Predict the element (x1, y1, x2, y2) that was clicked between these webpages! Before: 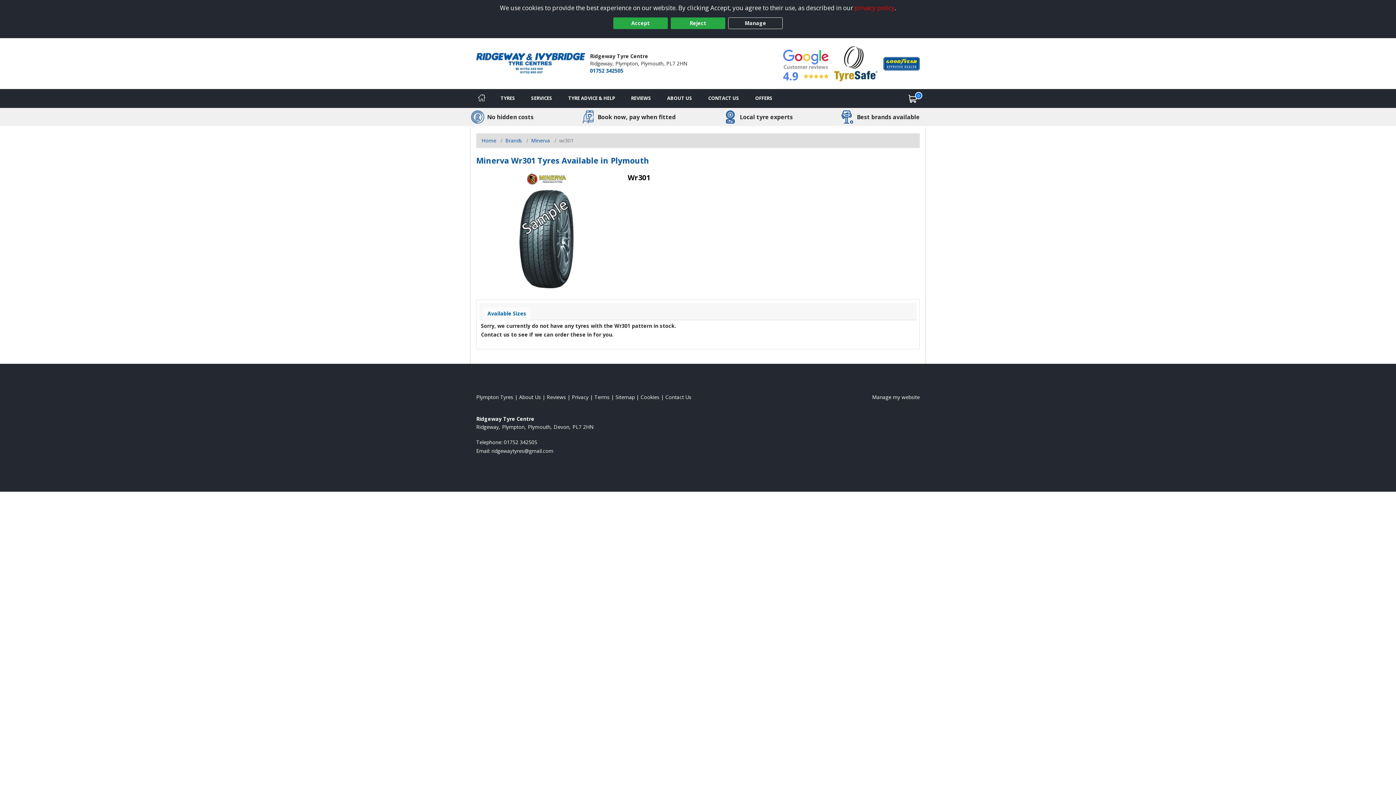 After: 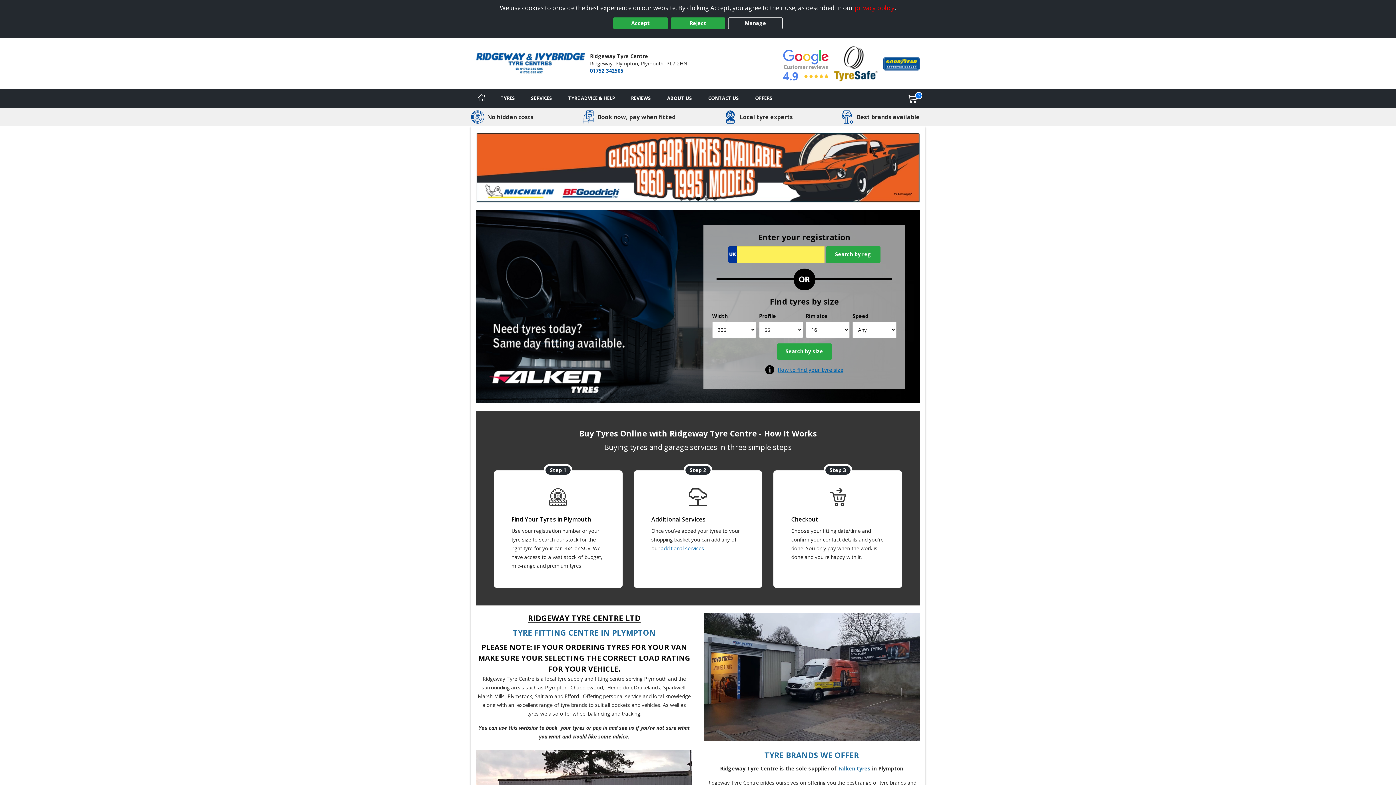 Action: bbox: (481, 137, 496, 143) label: View Home page